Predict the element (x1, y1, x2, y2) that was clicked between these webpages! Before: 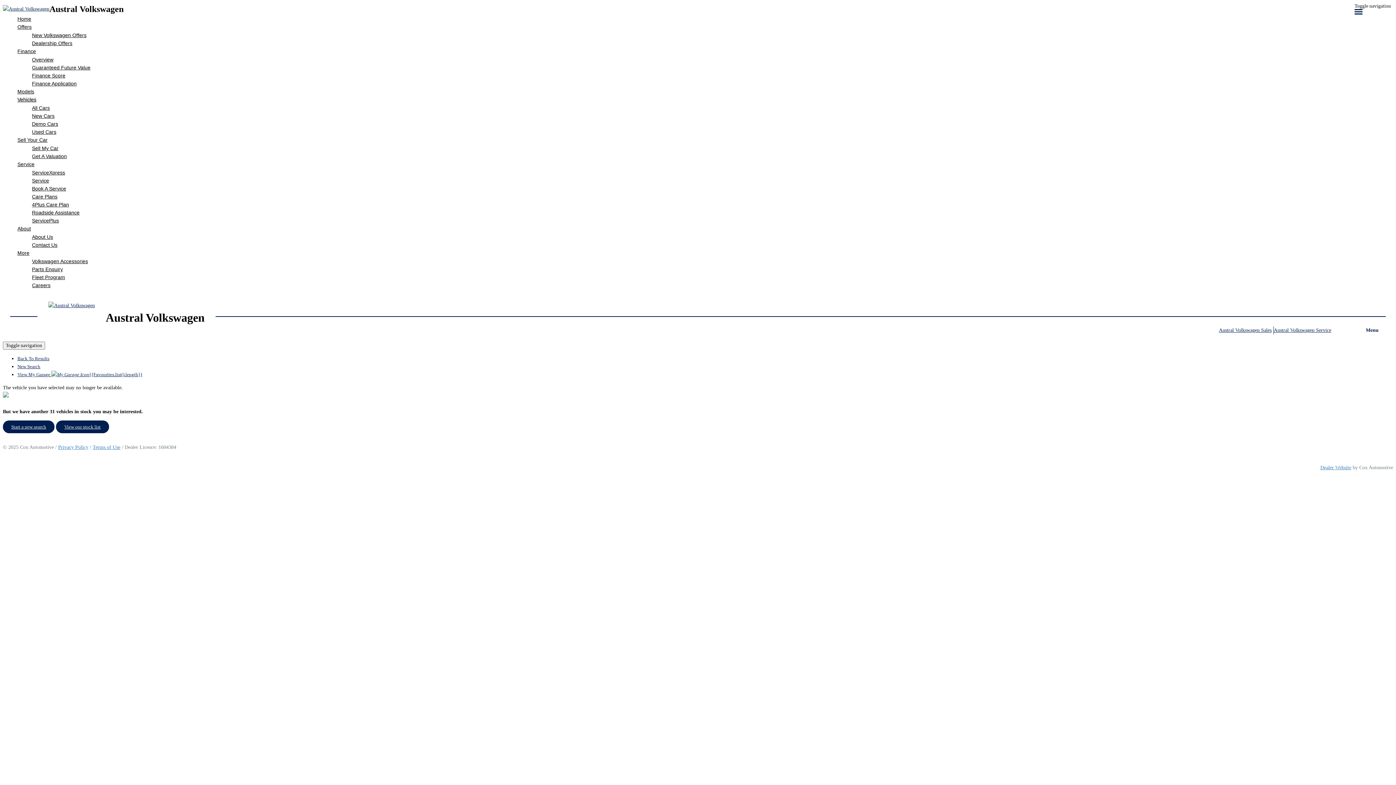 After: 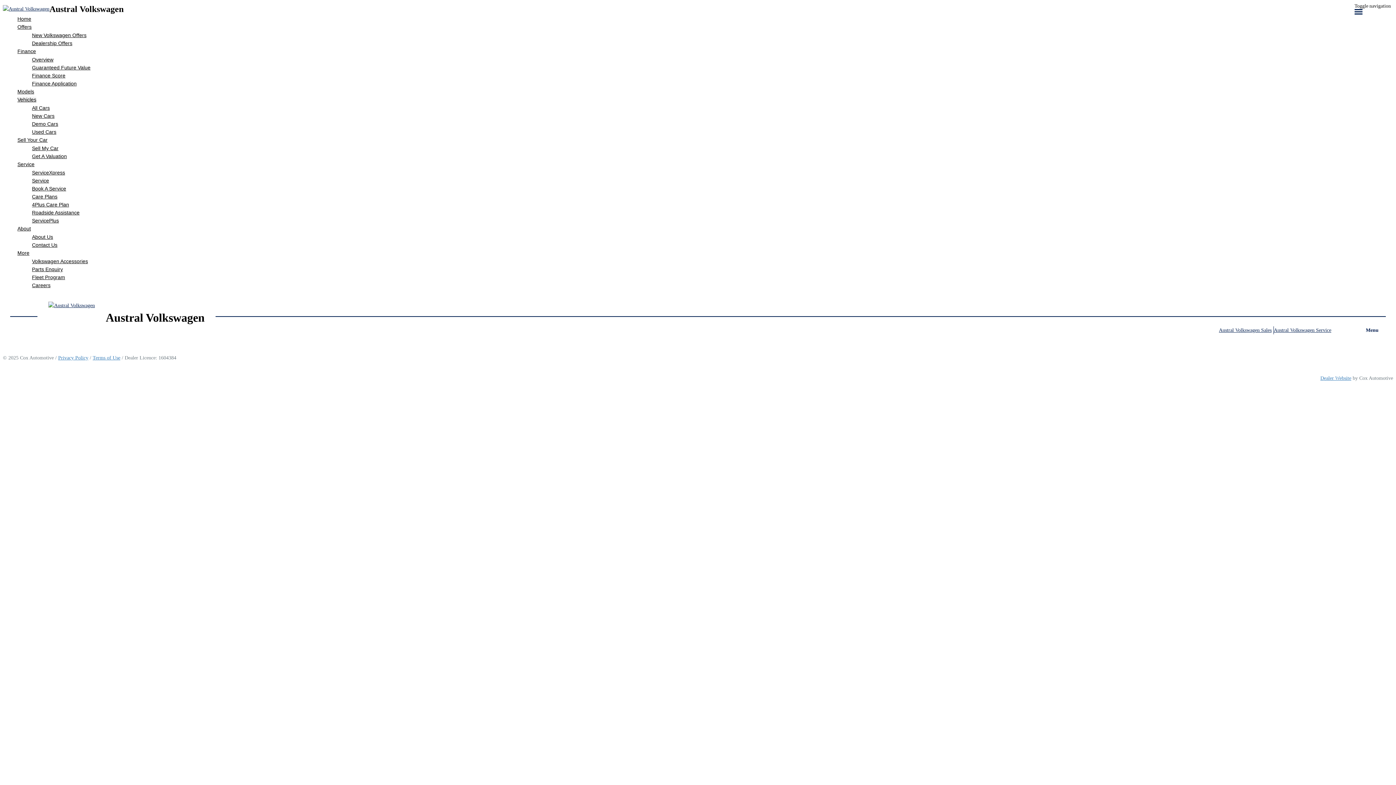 Action: bbox: (17, 364, 40, 369) label: New Search